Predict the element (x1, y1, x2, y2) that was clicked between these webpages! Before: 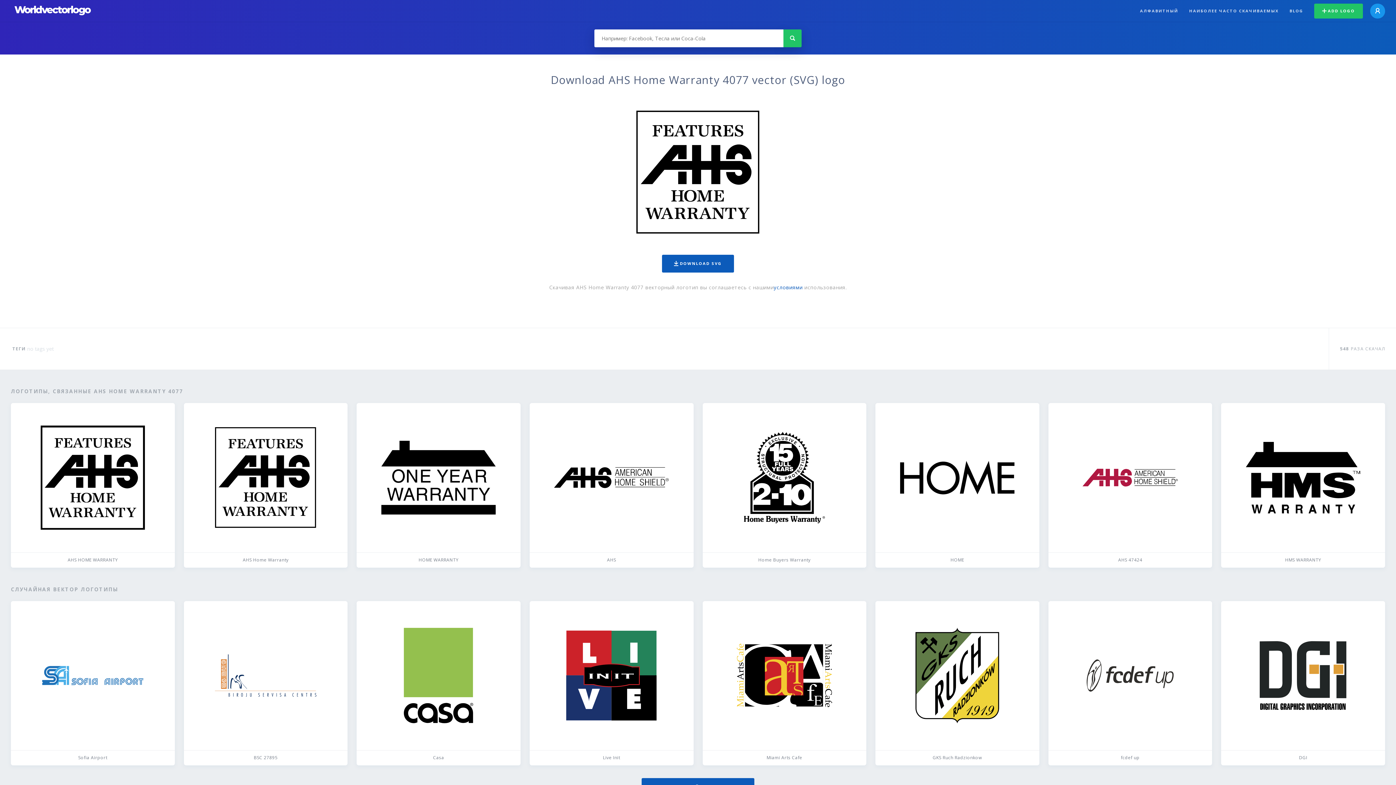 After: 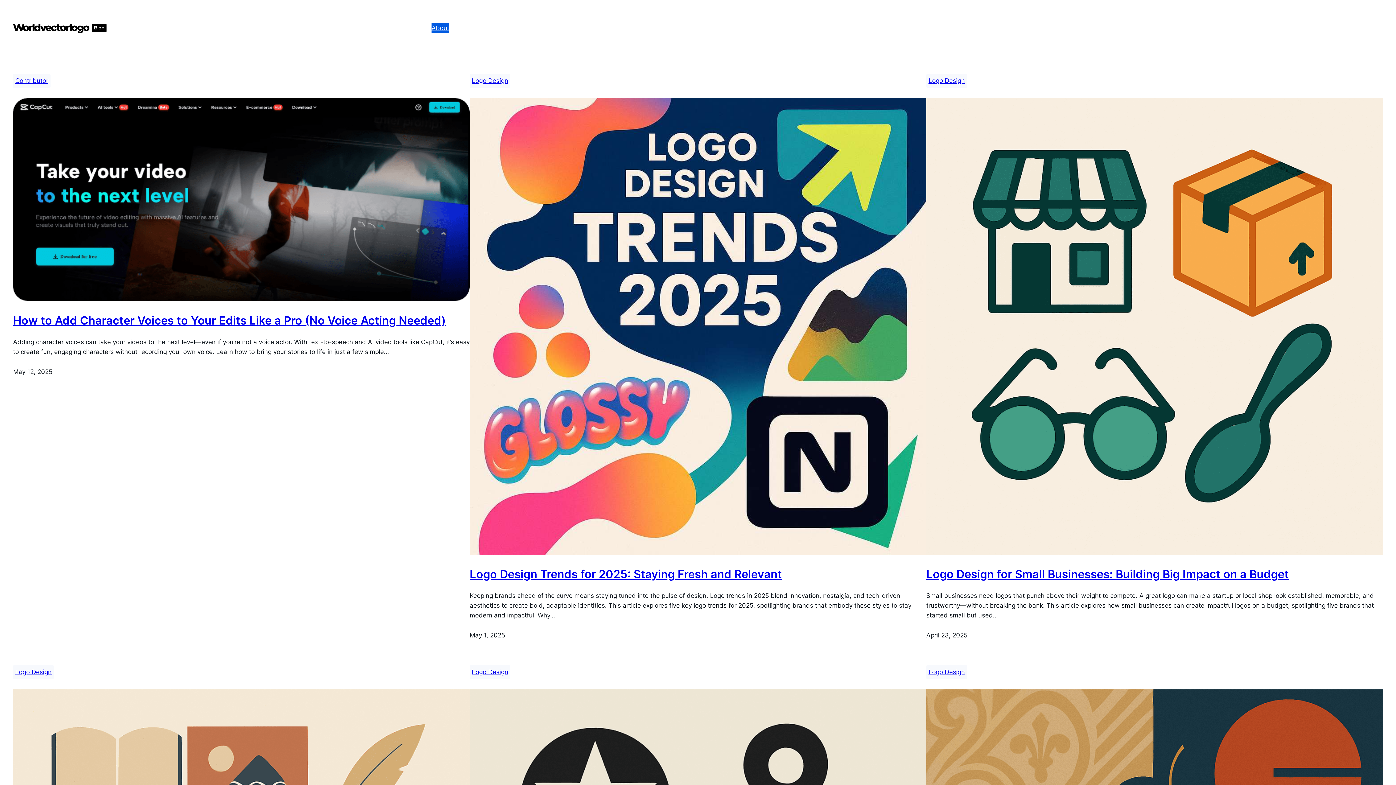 Action: bbox: (1284, 1, 1309, 20) label: BLOG